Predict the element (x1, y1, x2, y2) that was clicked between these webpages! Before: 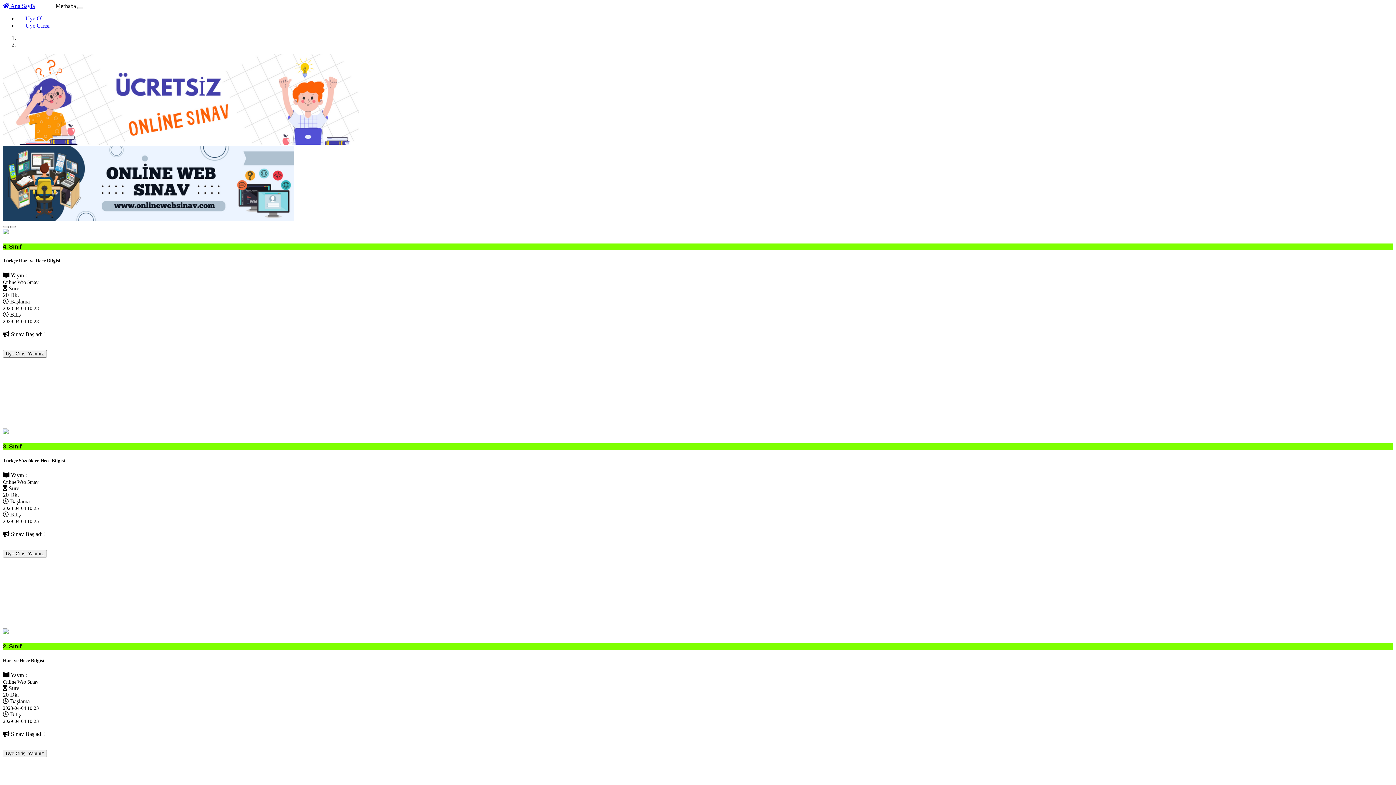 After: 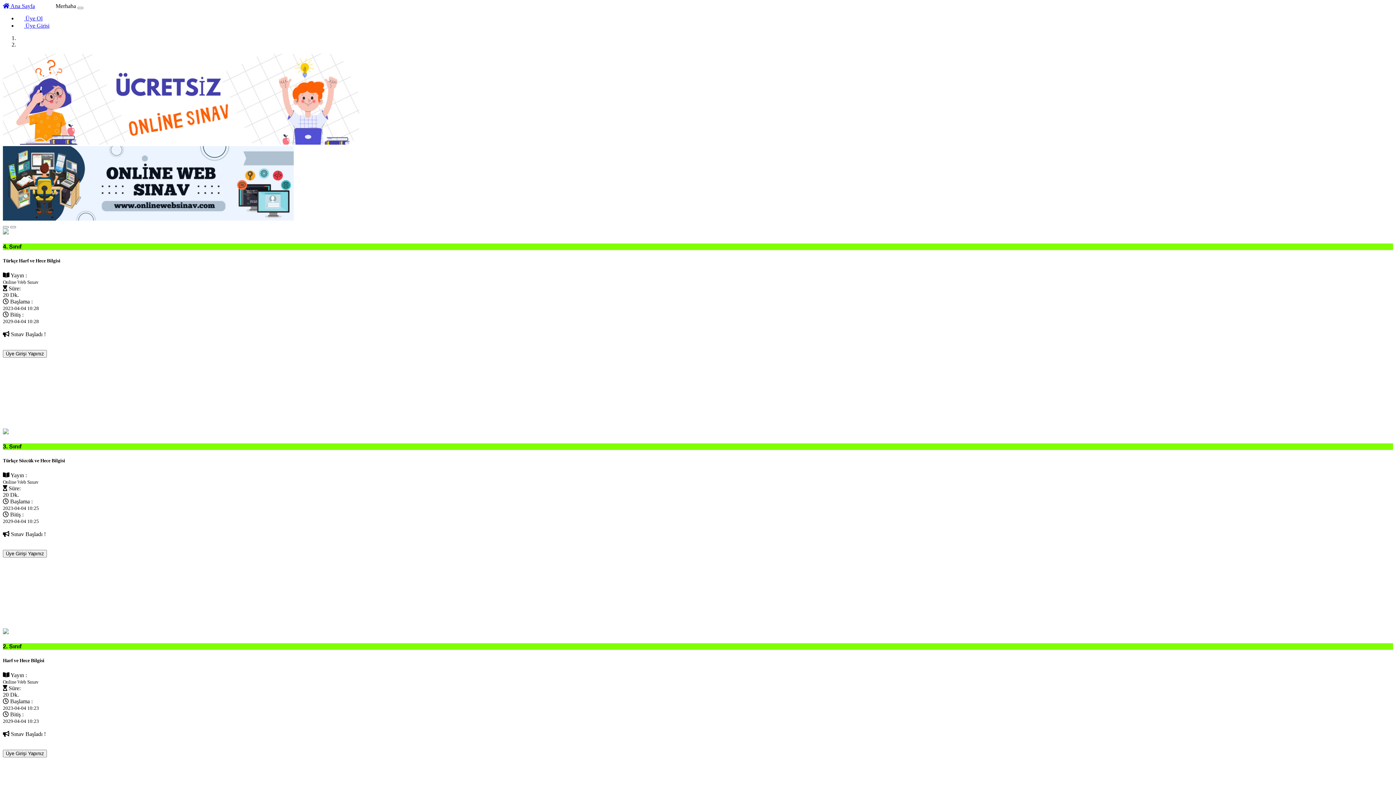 Action: label: Üye Girişi Yapınız bbox: (2, 550, 46, 557)